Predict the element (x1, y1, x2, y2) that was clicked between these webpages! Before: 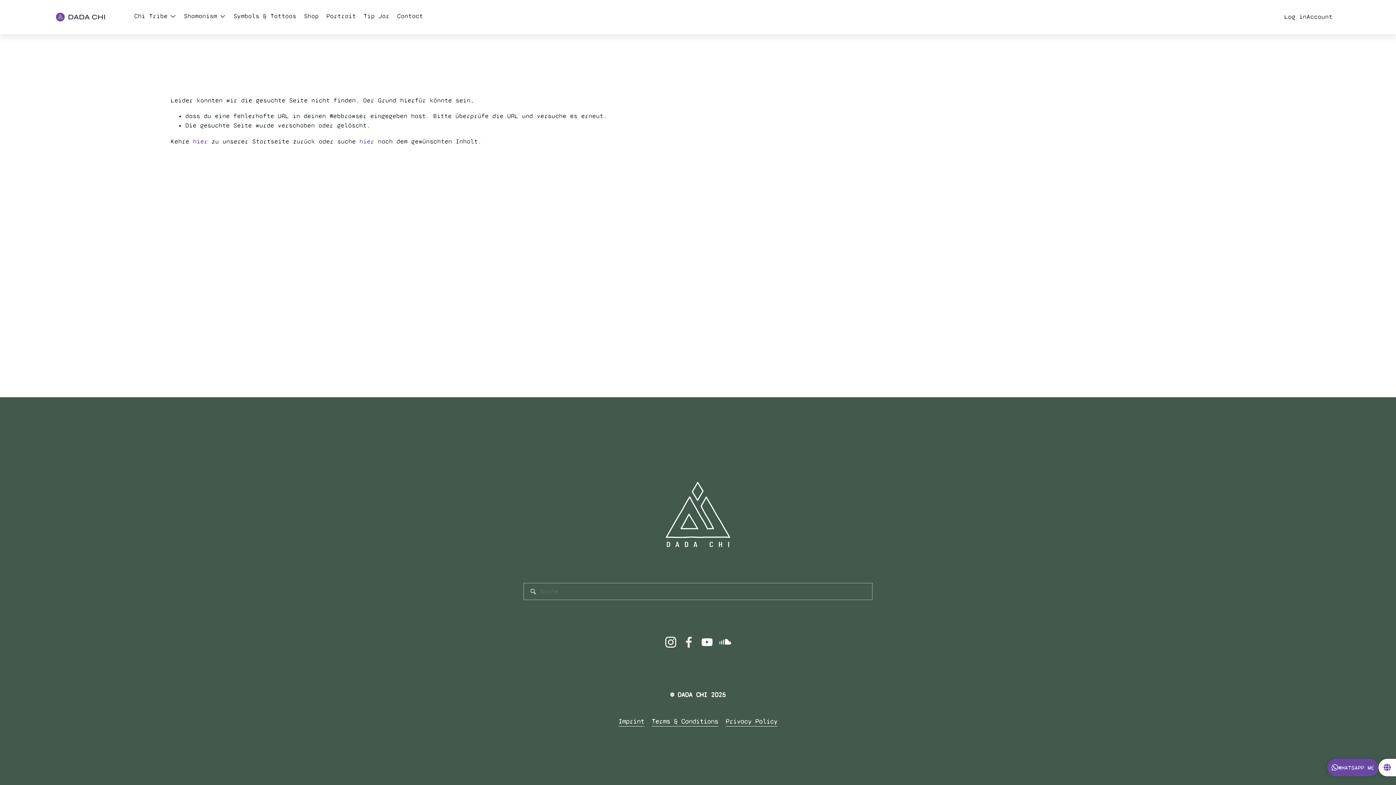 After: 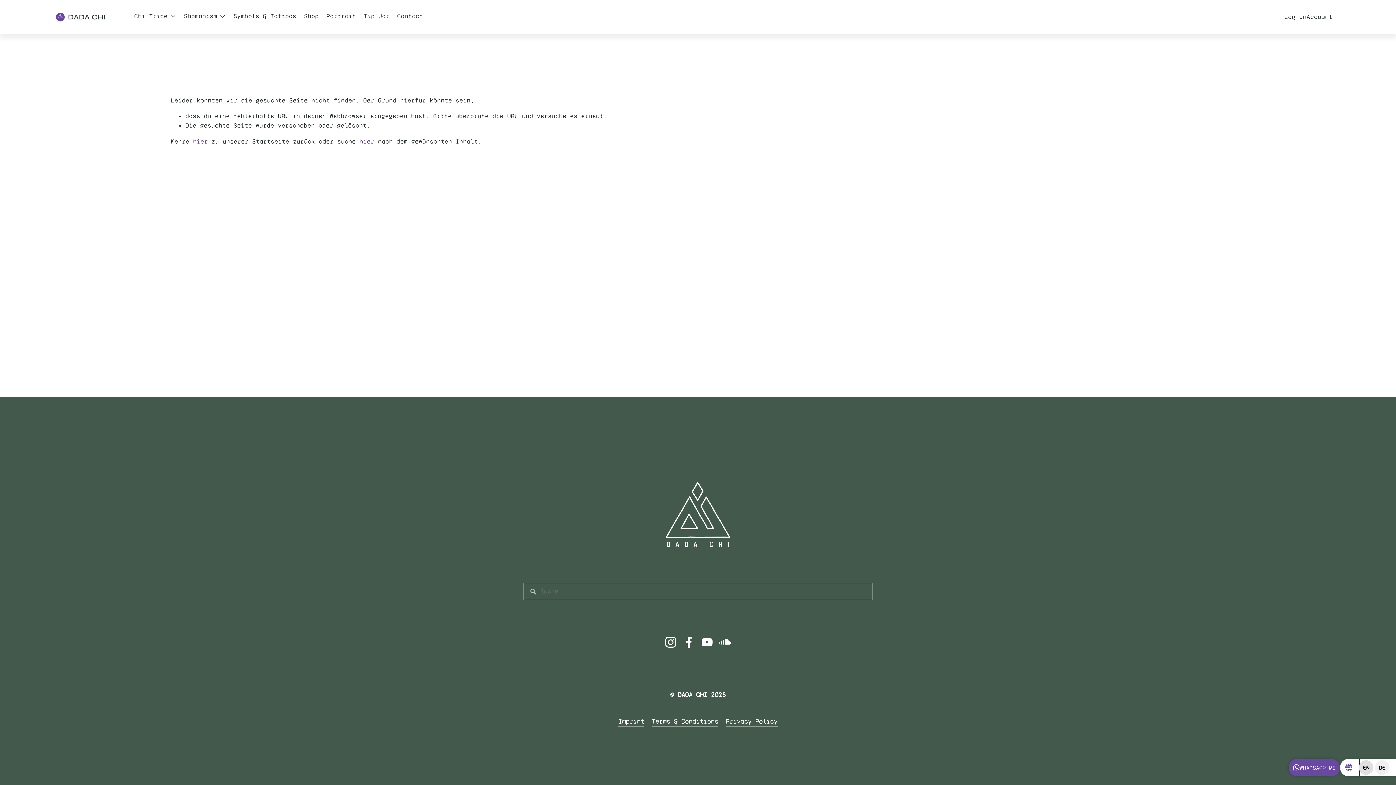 Action: bbox: (1378, 759, 1396, 776)